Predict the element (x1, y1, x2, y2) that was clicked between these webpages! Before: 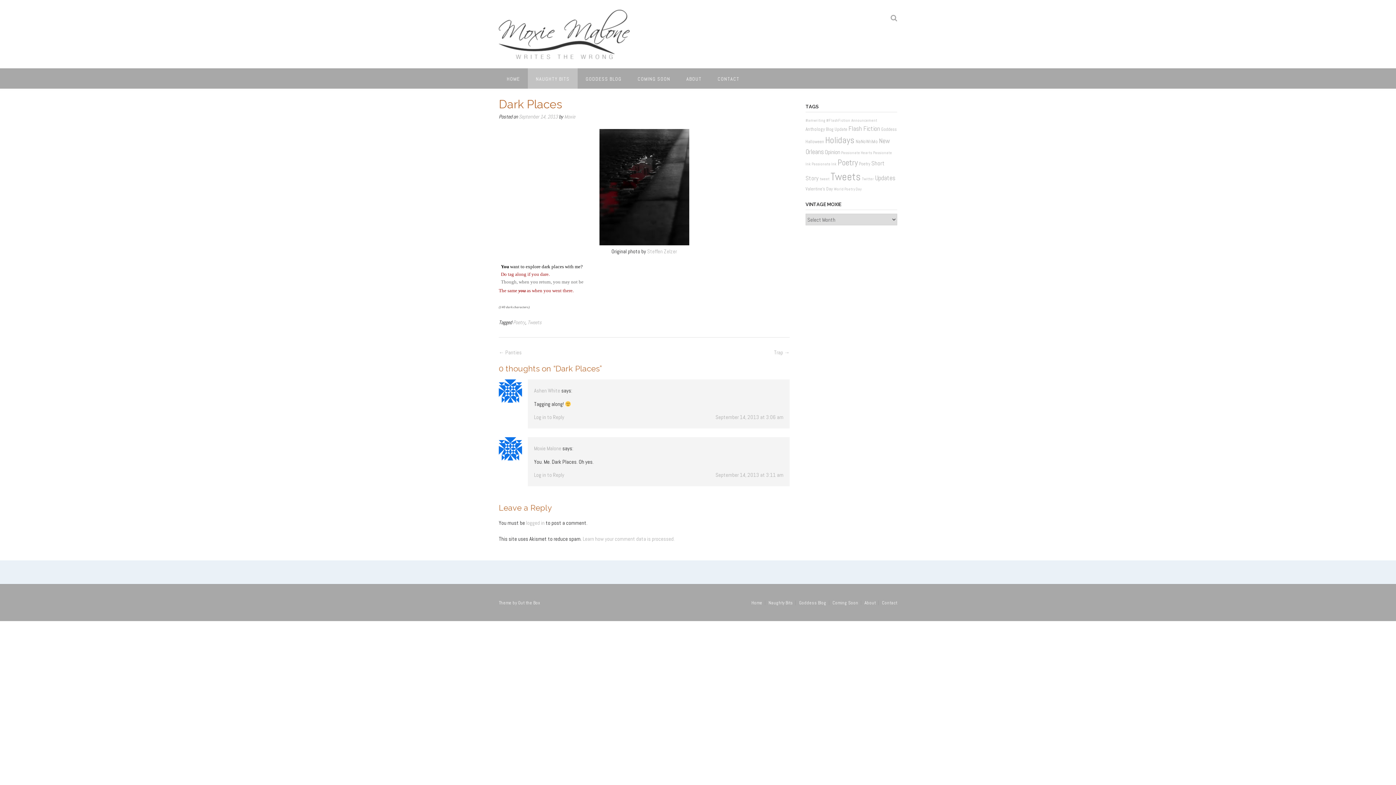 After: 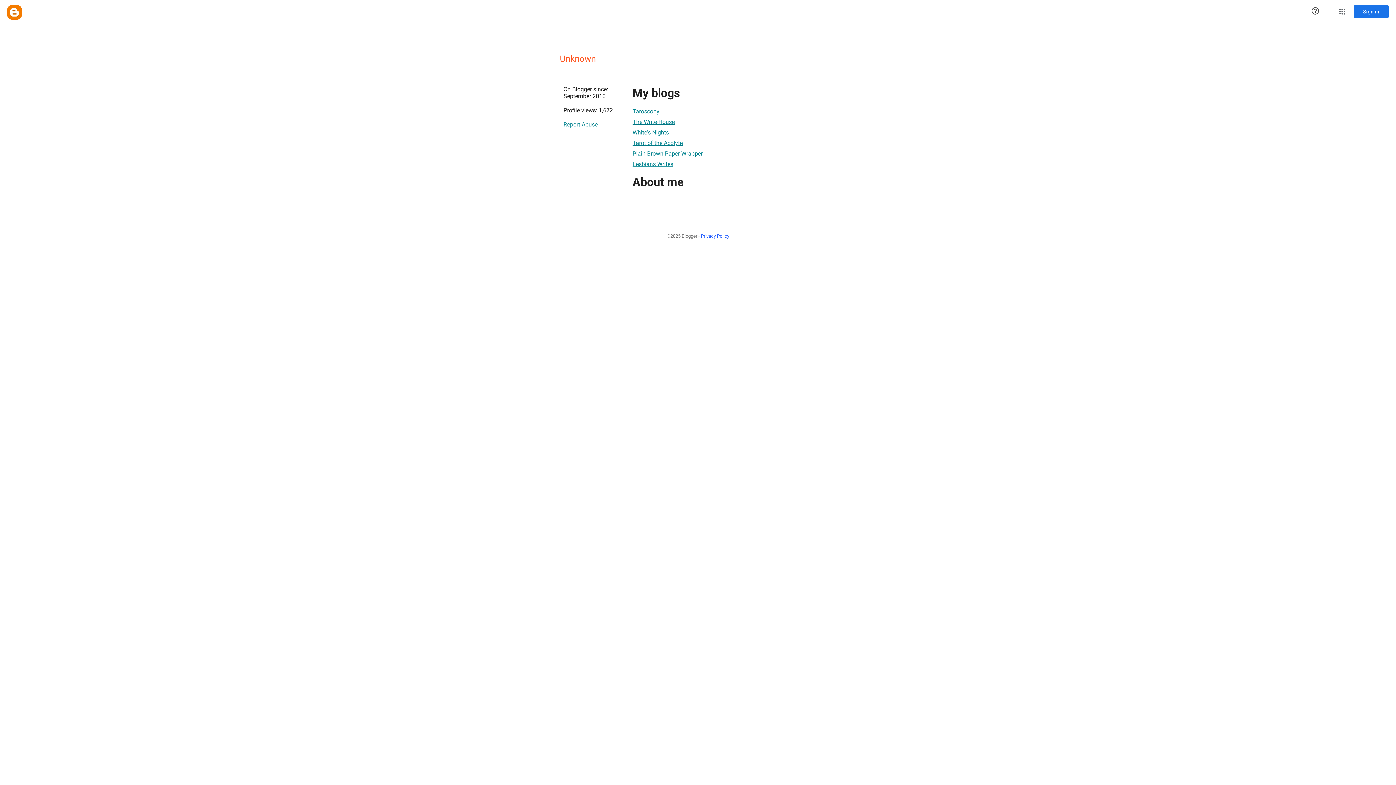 Action: bbox: (534, 387, 560, 394) label: Ashen White